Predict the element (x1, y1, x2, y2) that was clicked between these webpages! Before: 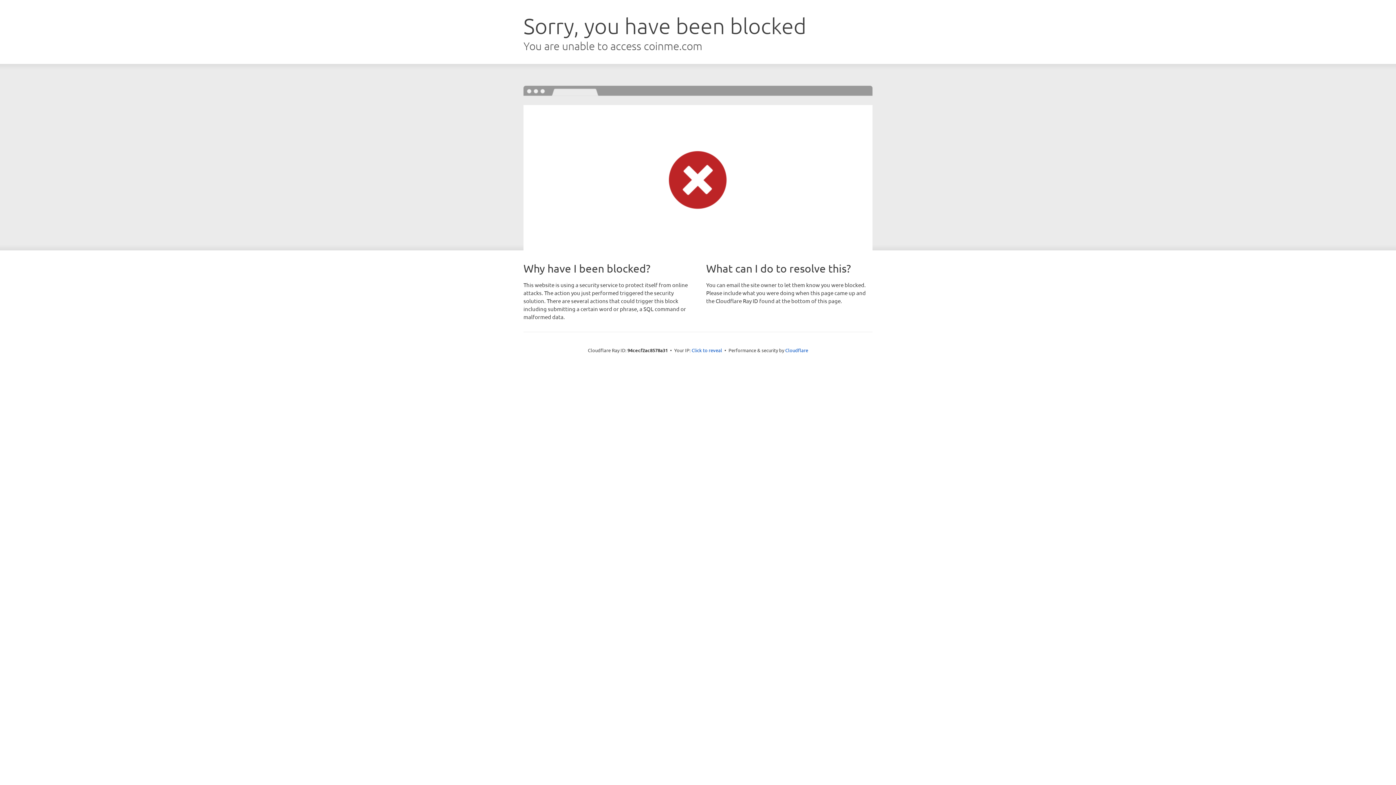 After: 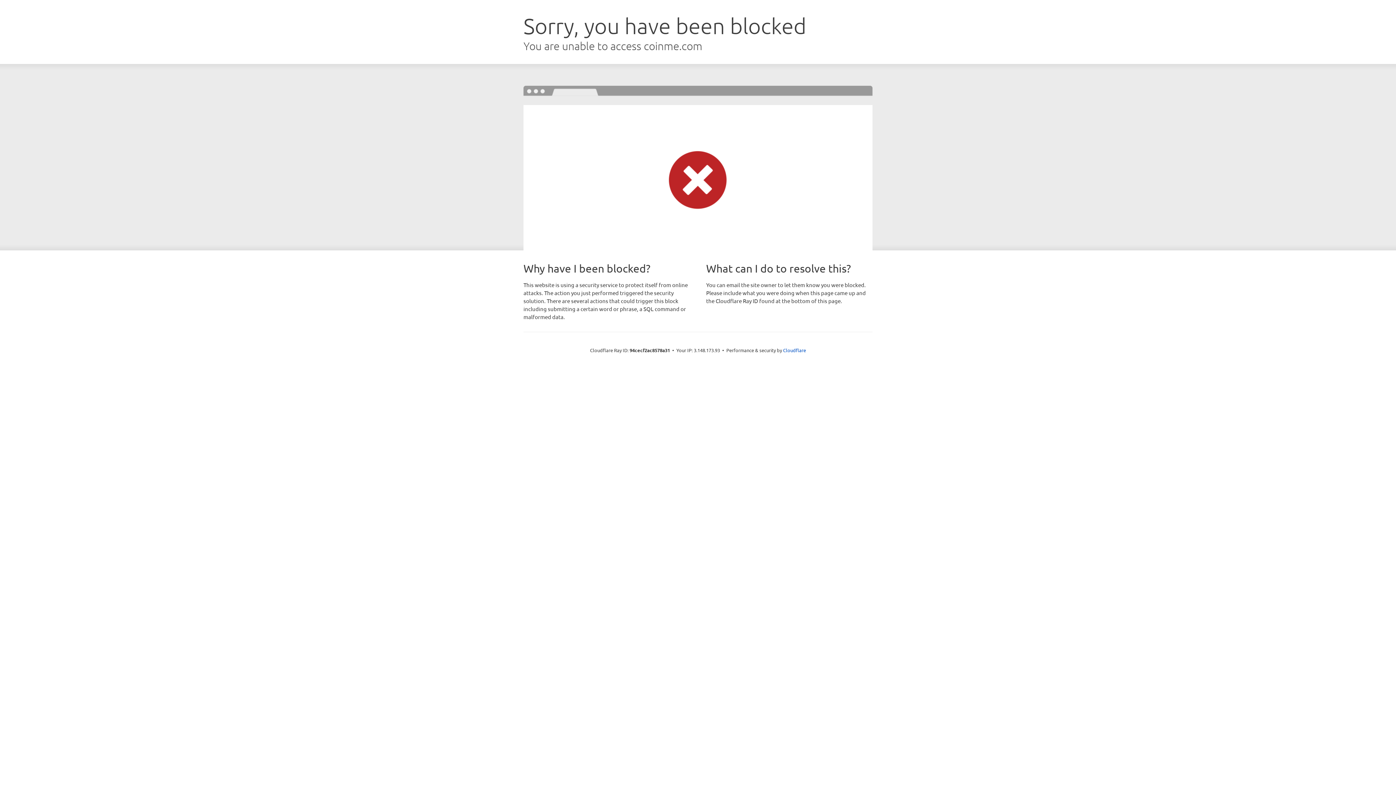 Action: bbox: (691, 346, 722, 353) label: Click to reveal